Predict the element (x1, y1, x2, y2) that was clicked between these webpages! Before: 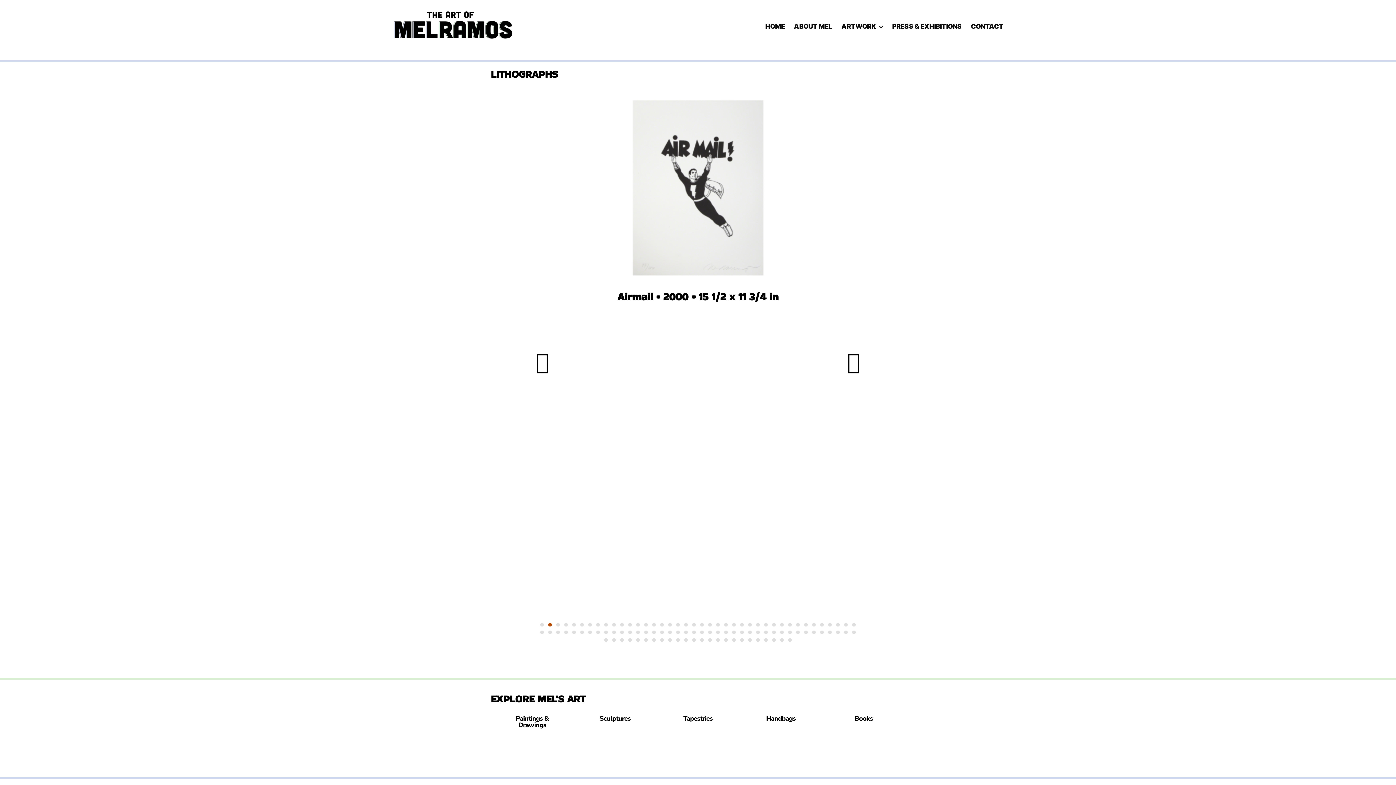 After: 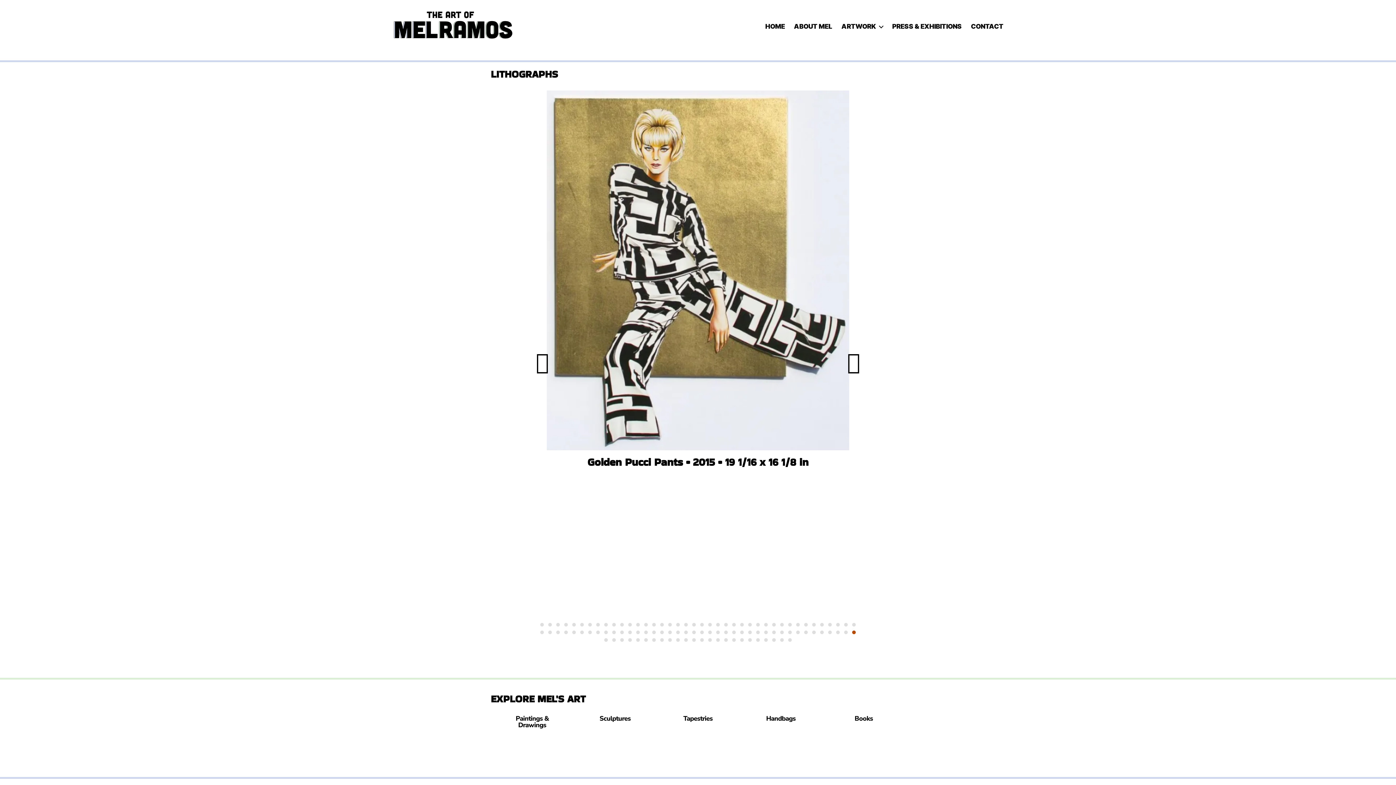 Action: bbox: (852, 630, 856, 634) label: Go to slide 80